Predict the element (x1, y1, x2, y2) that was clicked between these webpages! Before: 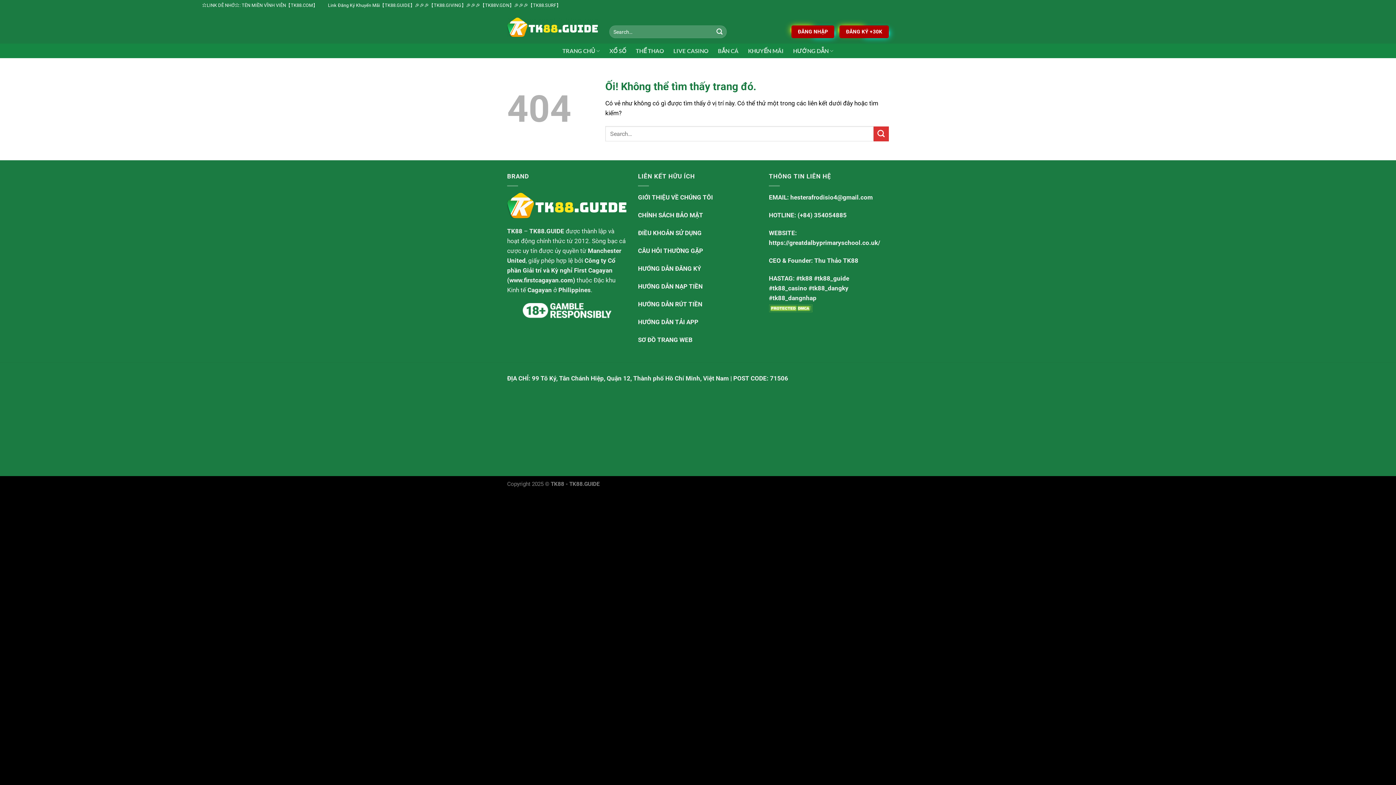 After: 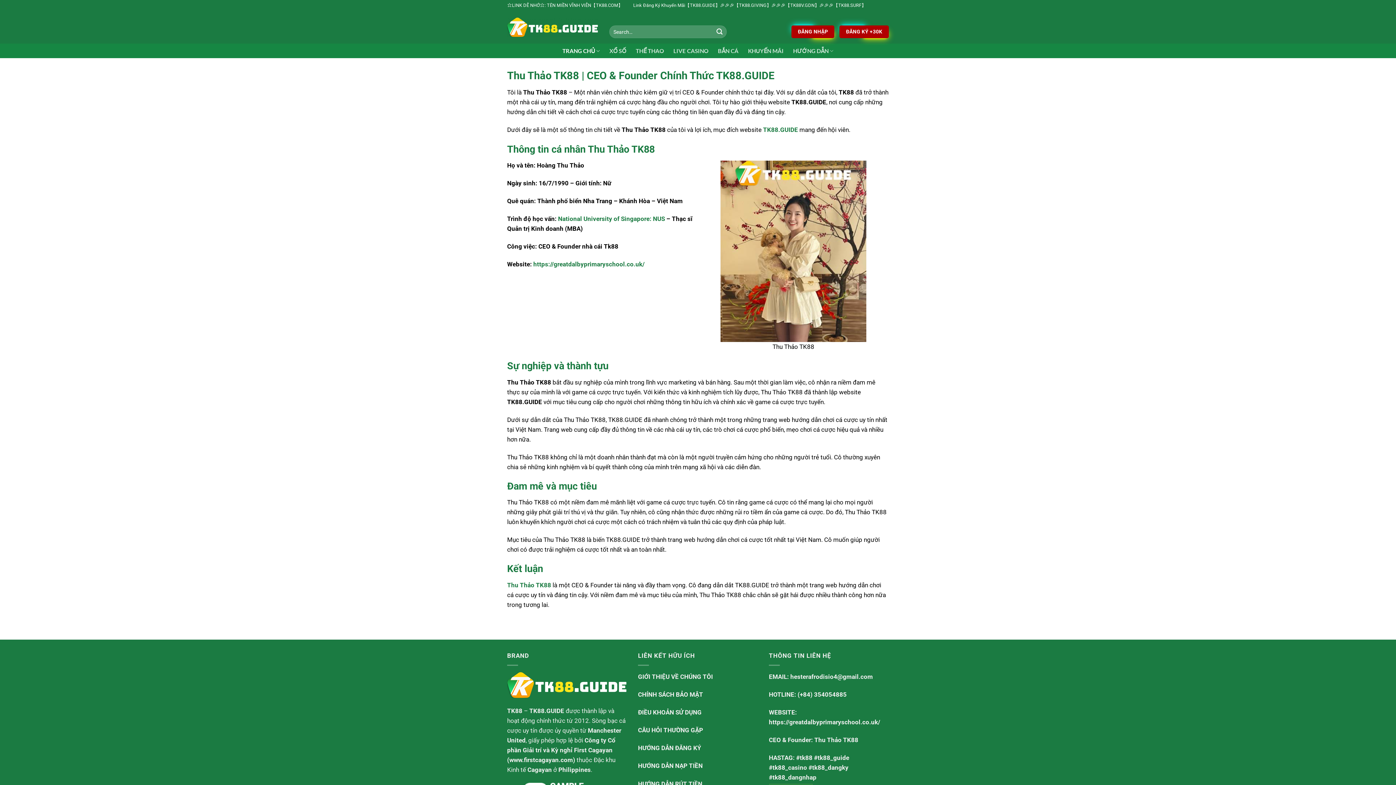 Action: bbox: (814, 257, 858, 264) label: Thu Thảo TK88